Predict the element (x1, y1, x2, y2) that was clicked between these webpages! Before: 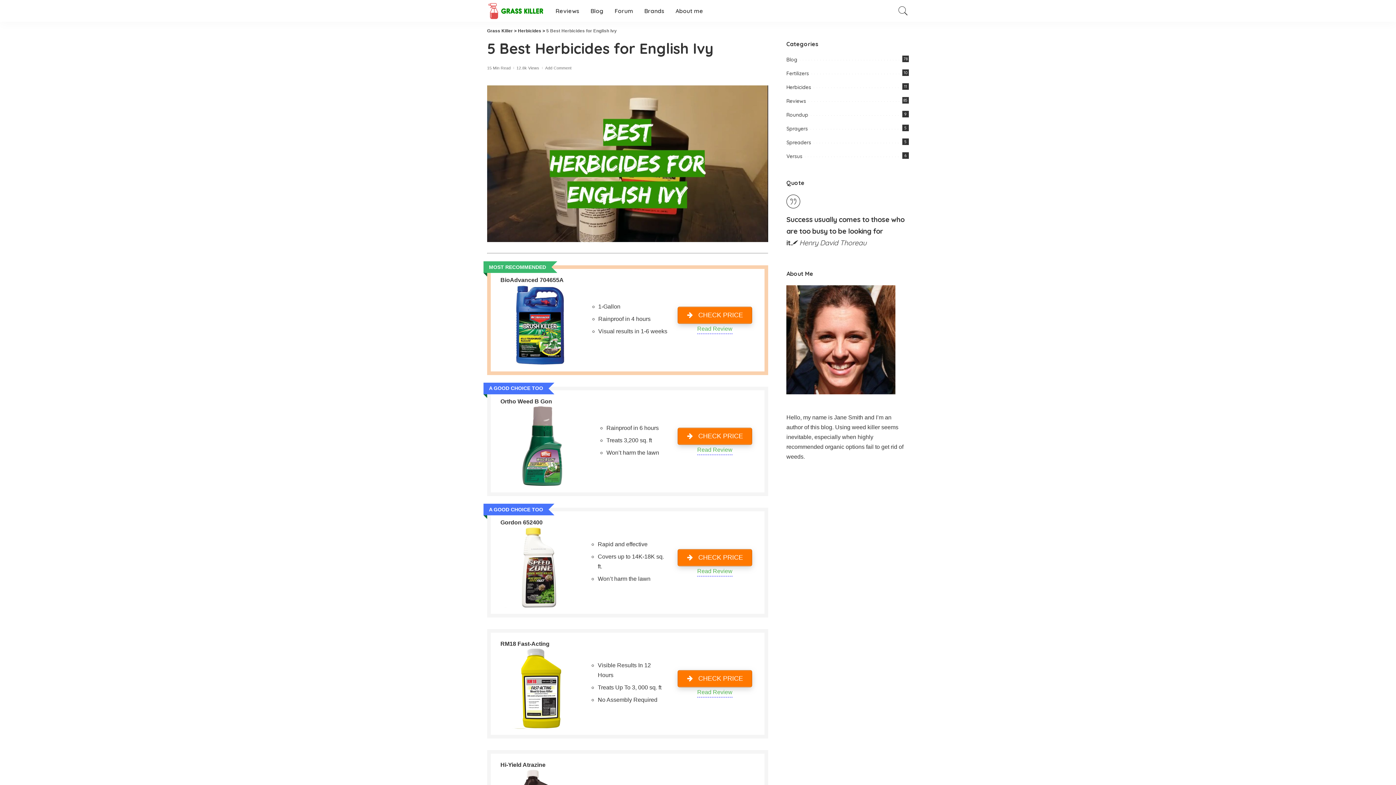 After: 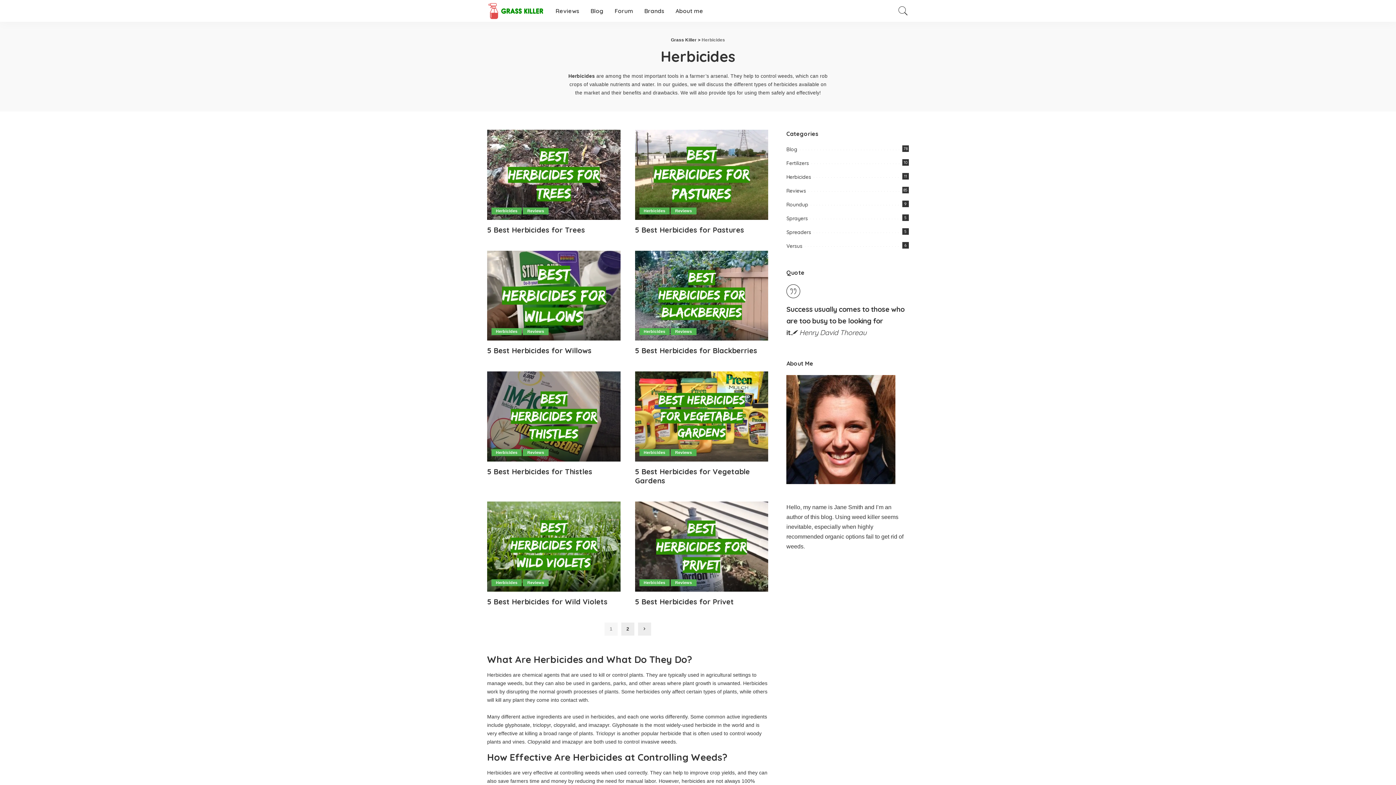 Action: bbox: (518, 28, 541, 33) label: Herbicides